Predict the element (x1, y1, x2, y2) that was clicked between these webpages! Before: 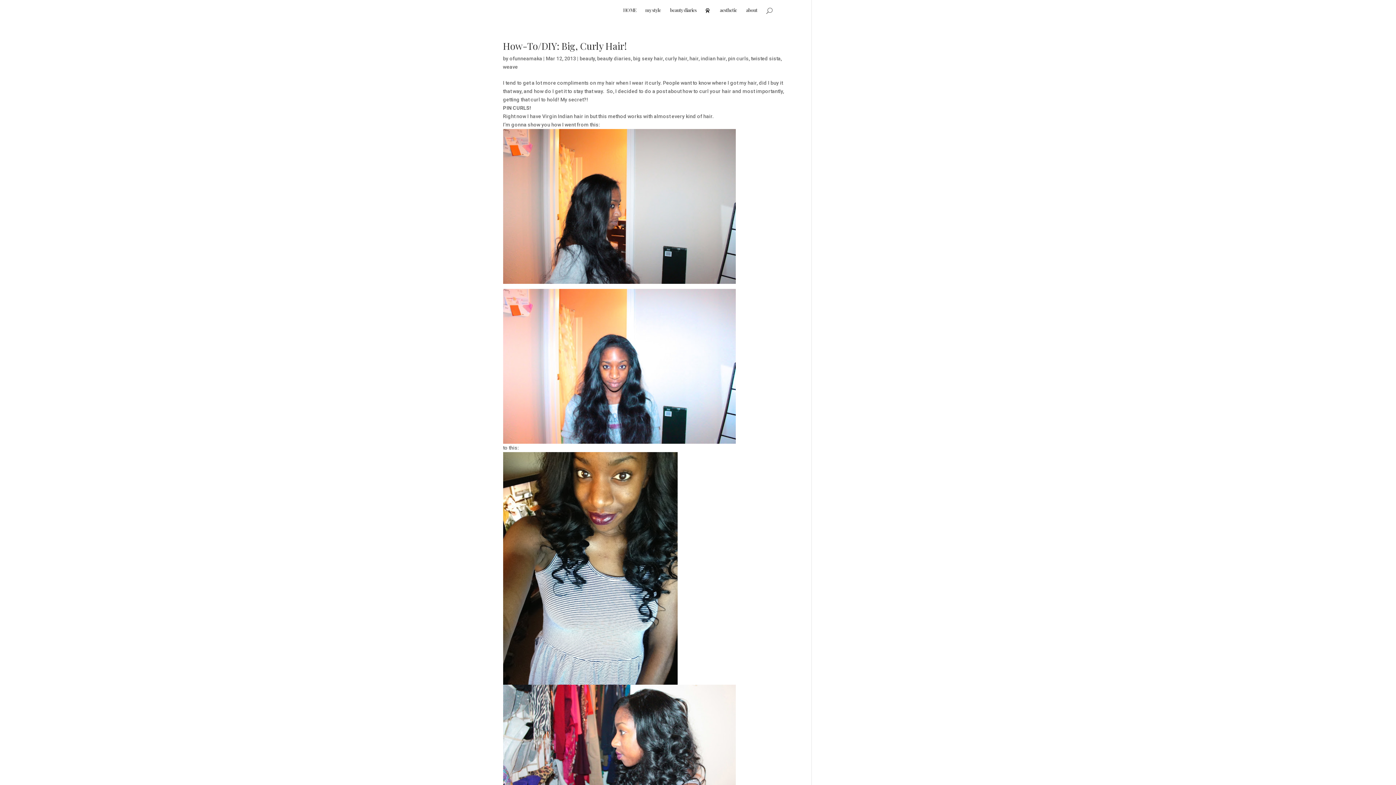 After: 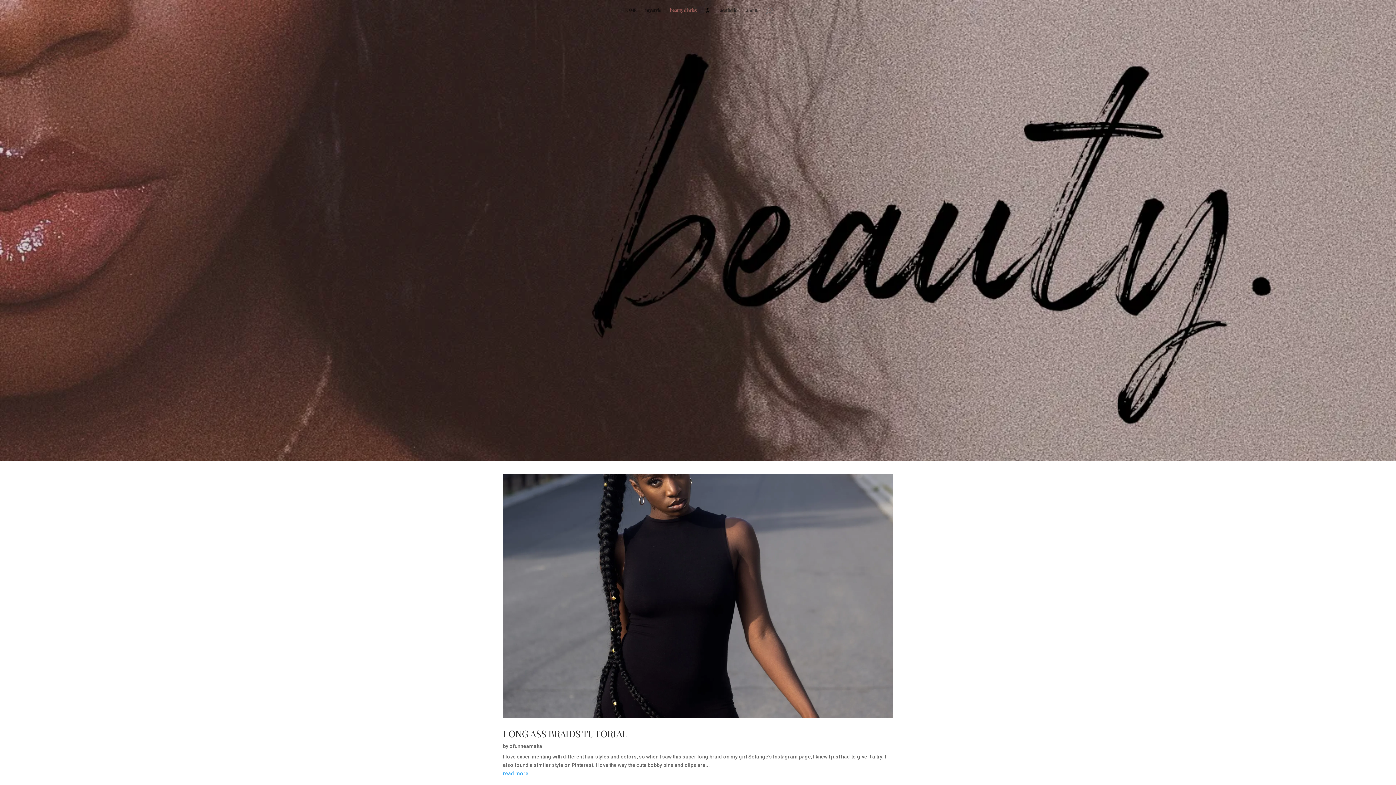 Action: label: beauty diaries bbox: (670, 7, 696, 20)